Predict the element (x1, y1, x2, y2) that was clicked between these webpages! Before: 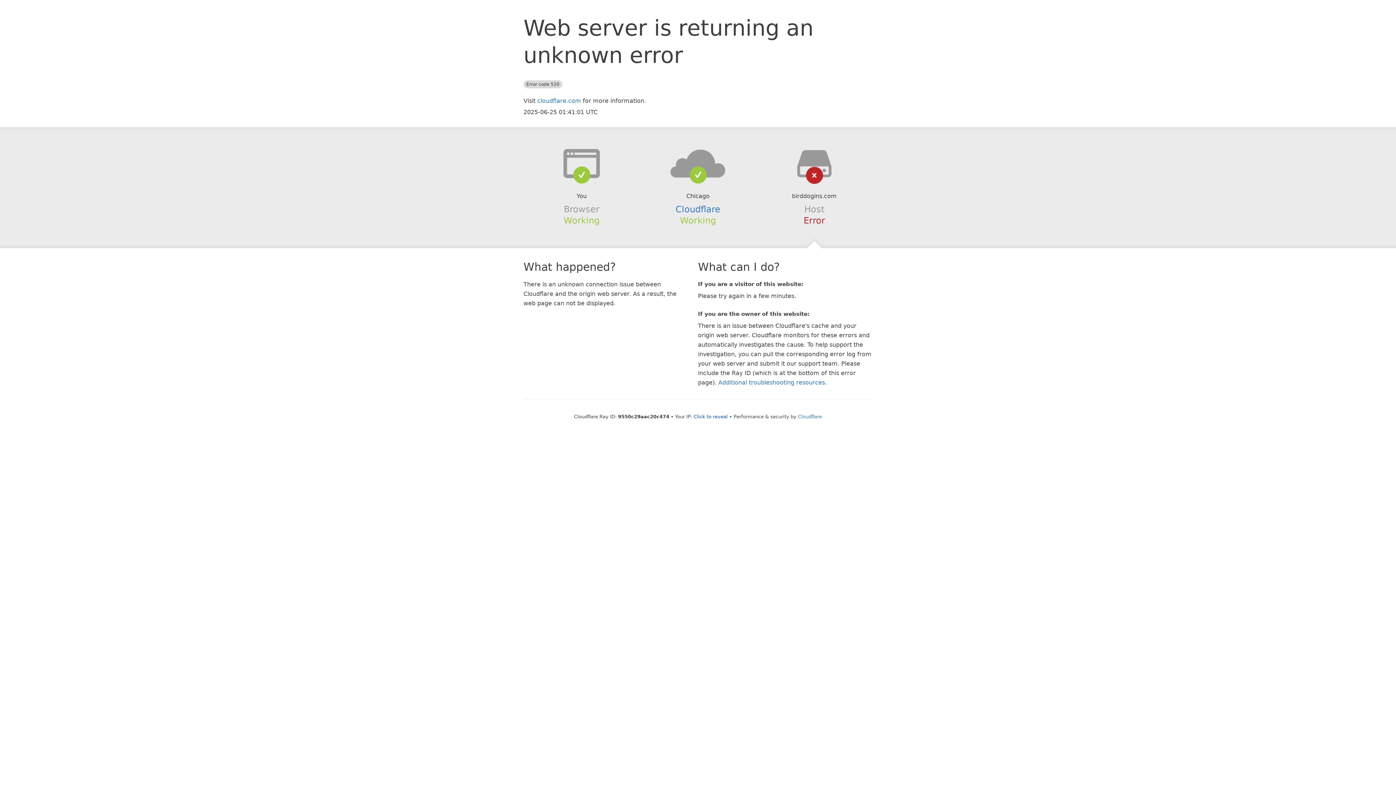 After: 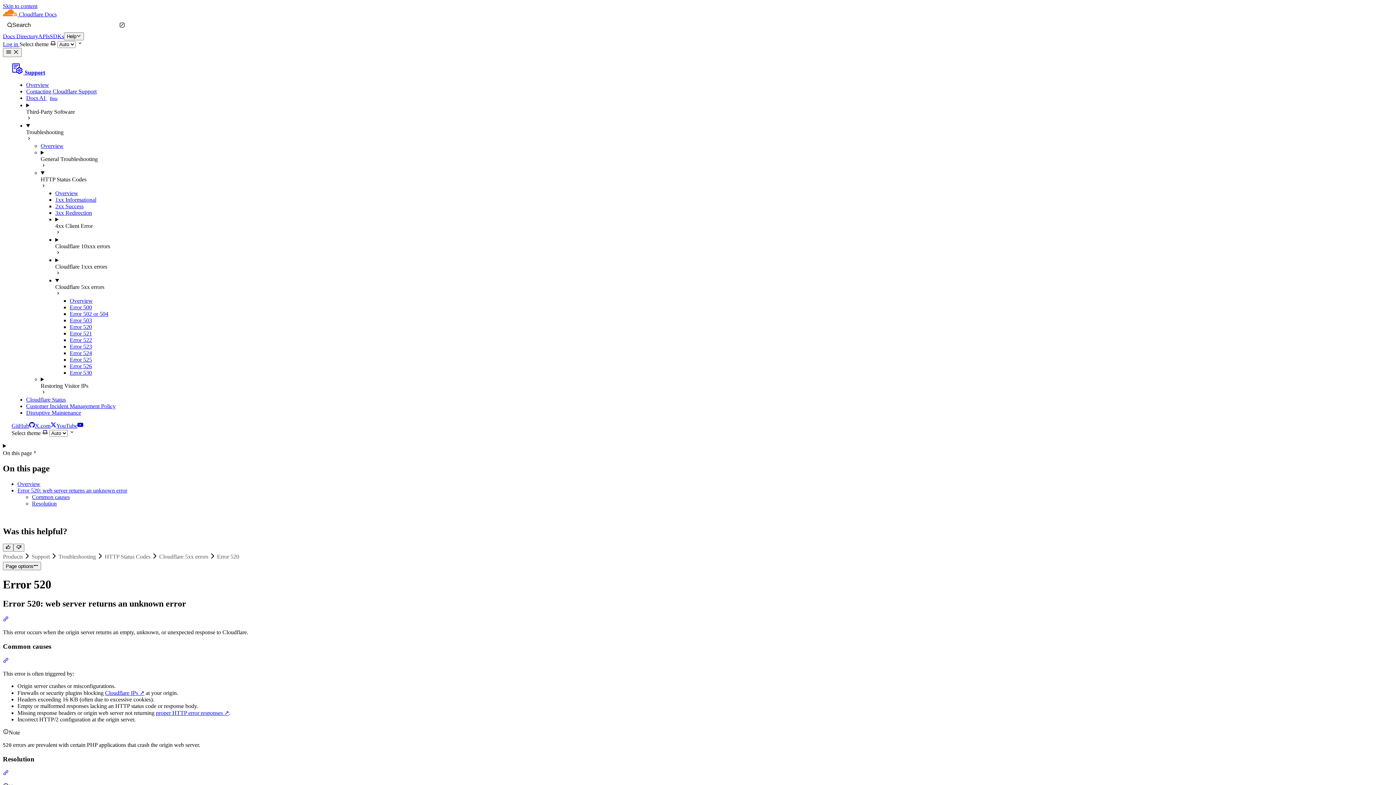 Action: label: Additional troubleshooting resources bbox: (718, 379, 825, 386)